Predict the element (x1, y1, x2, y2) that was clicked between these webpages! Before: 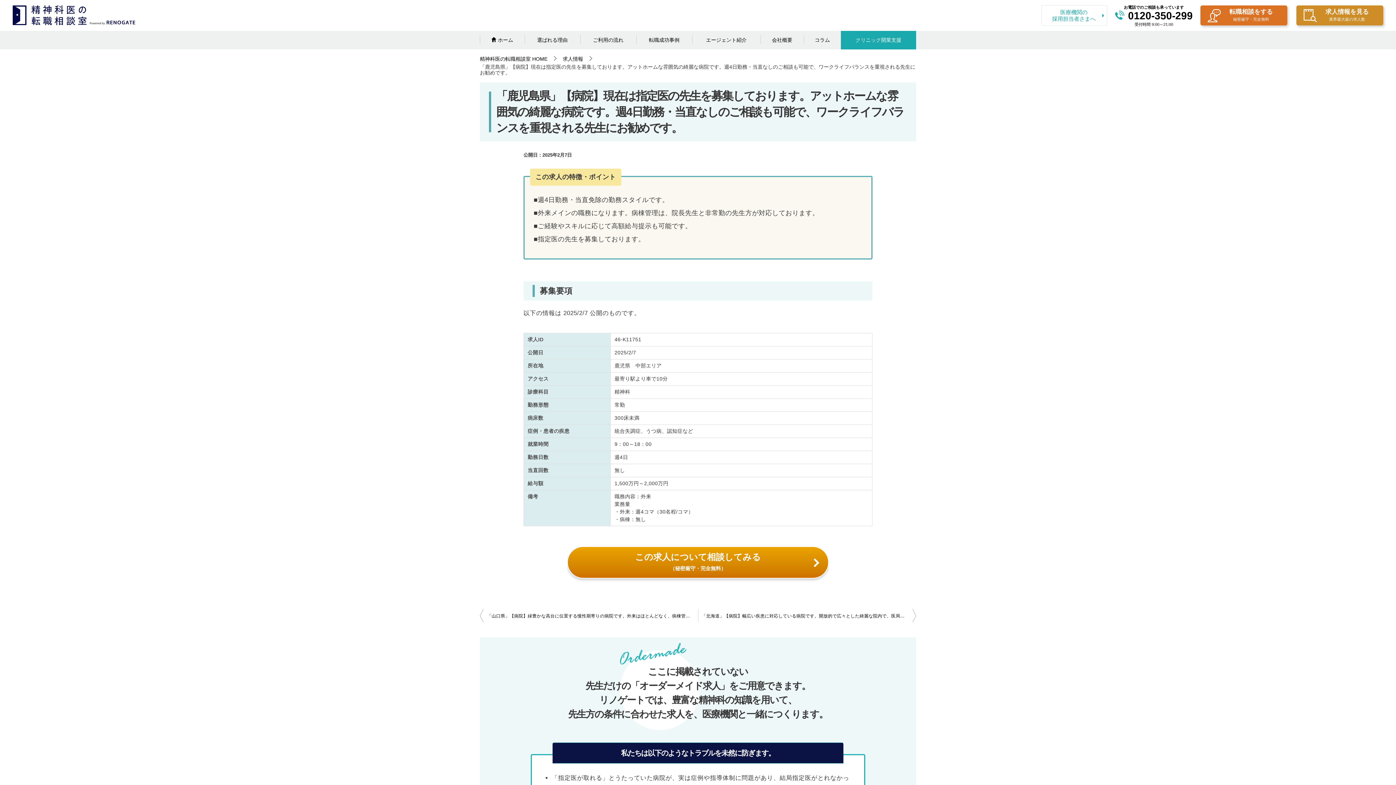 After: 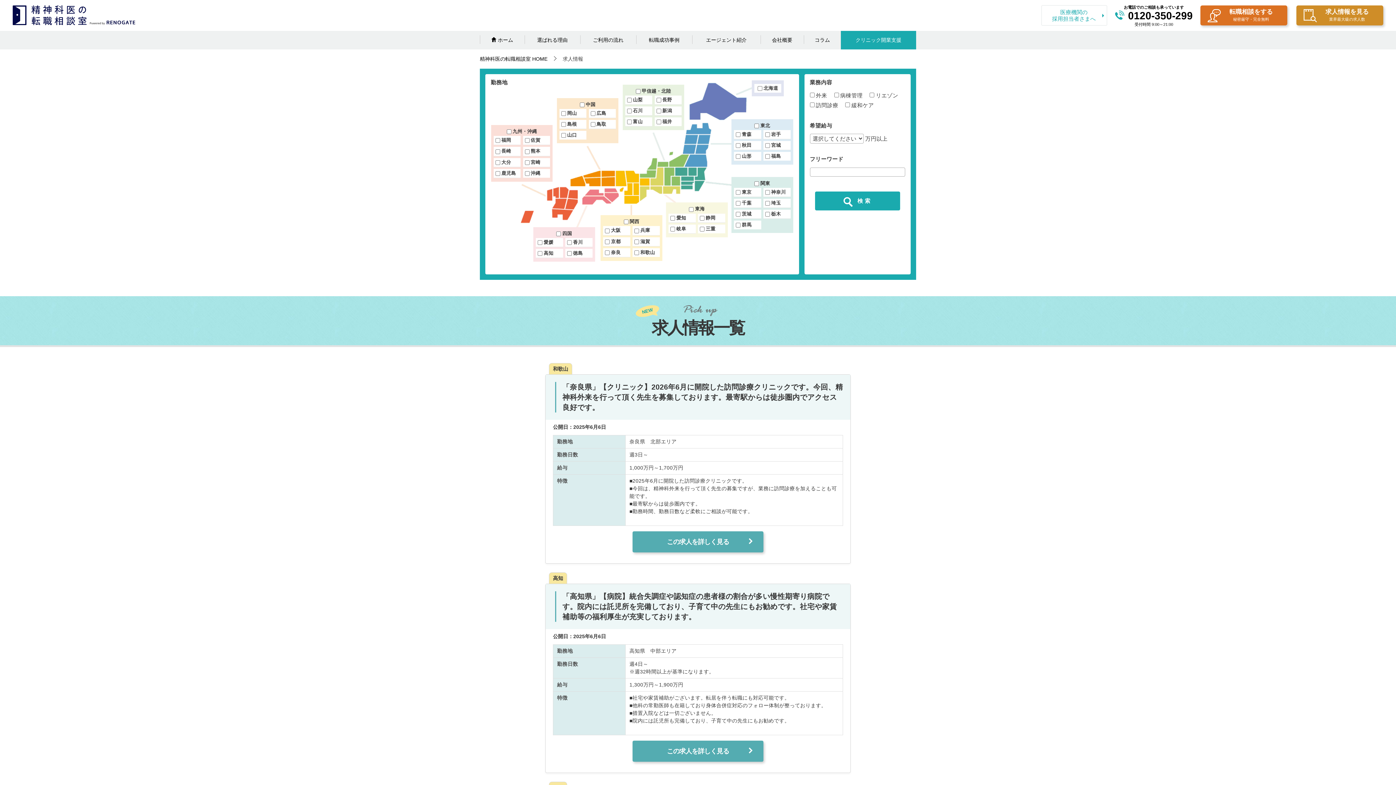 Action: label: 求人情報 bbox: (562, 56, 583, 61)